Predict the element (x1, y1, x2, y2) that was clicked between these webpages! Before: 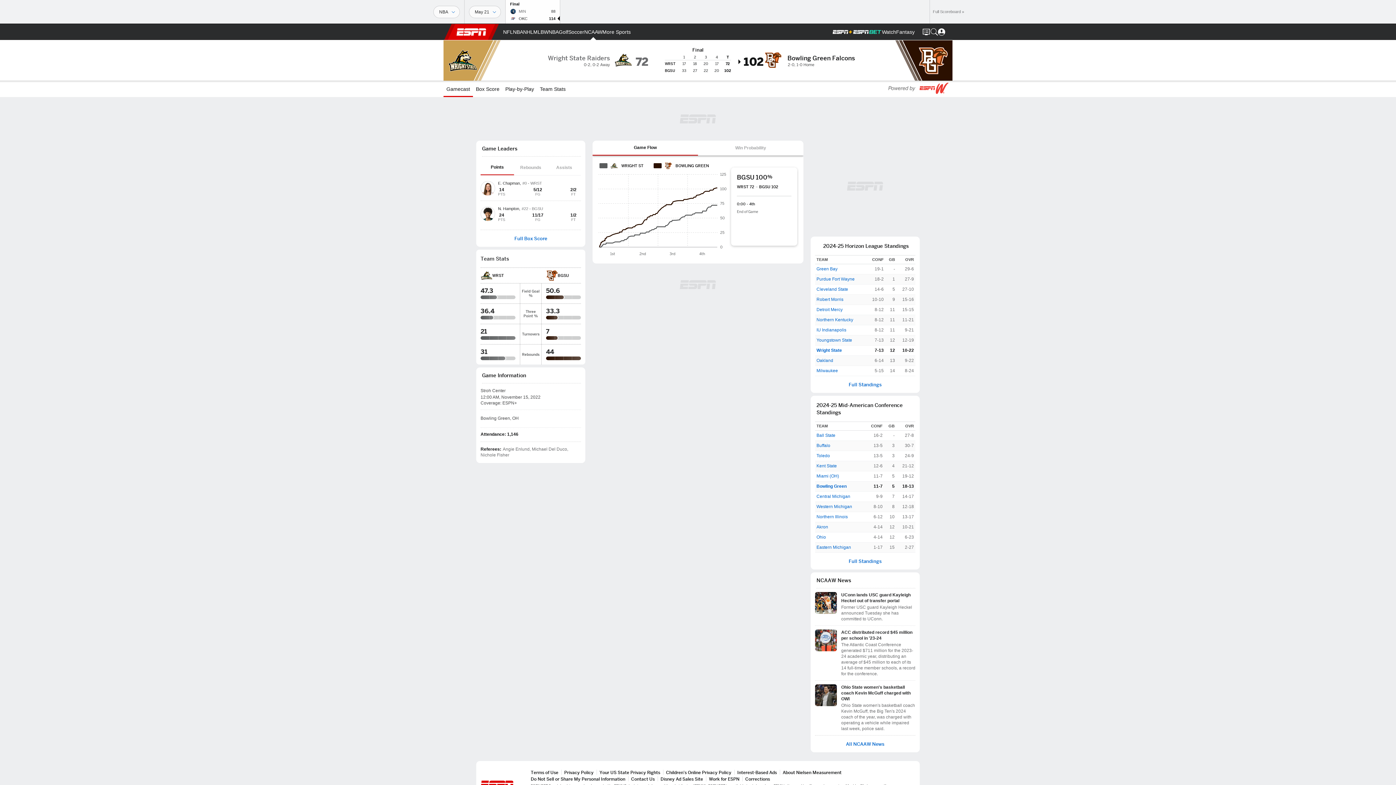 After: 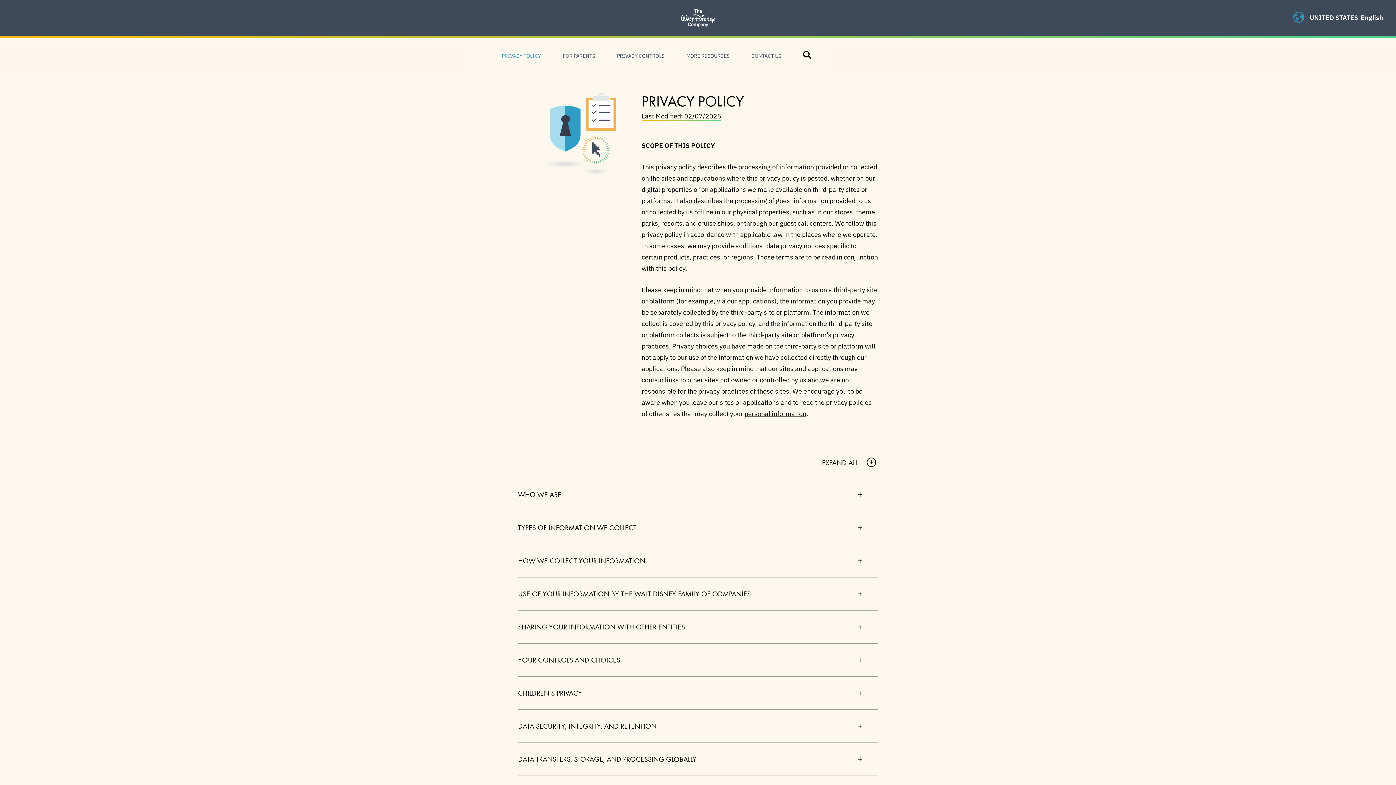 Action: bbox: (564, 770, 593, 775) label: Privacy Policy